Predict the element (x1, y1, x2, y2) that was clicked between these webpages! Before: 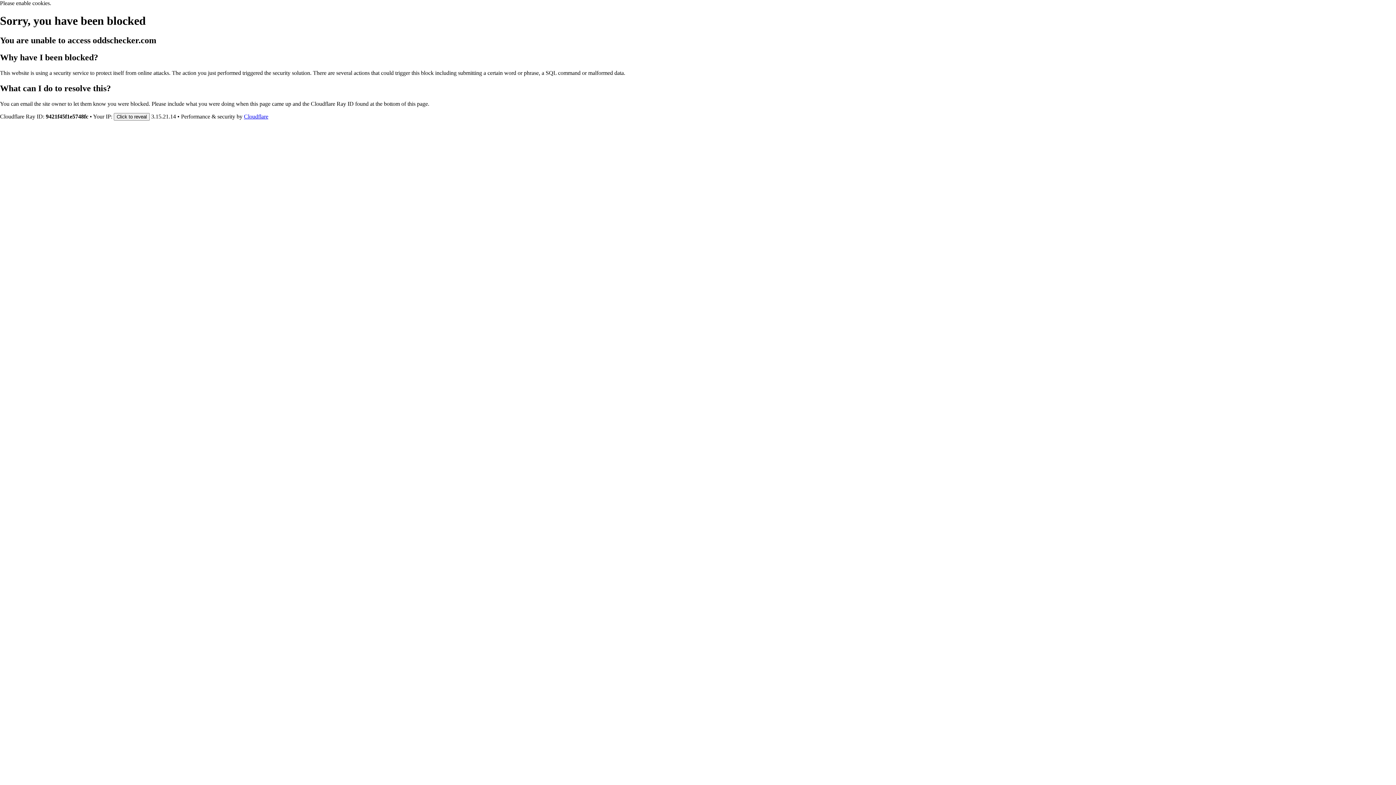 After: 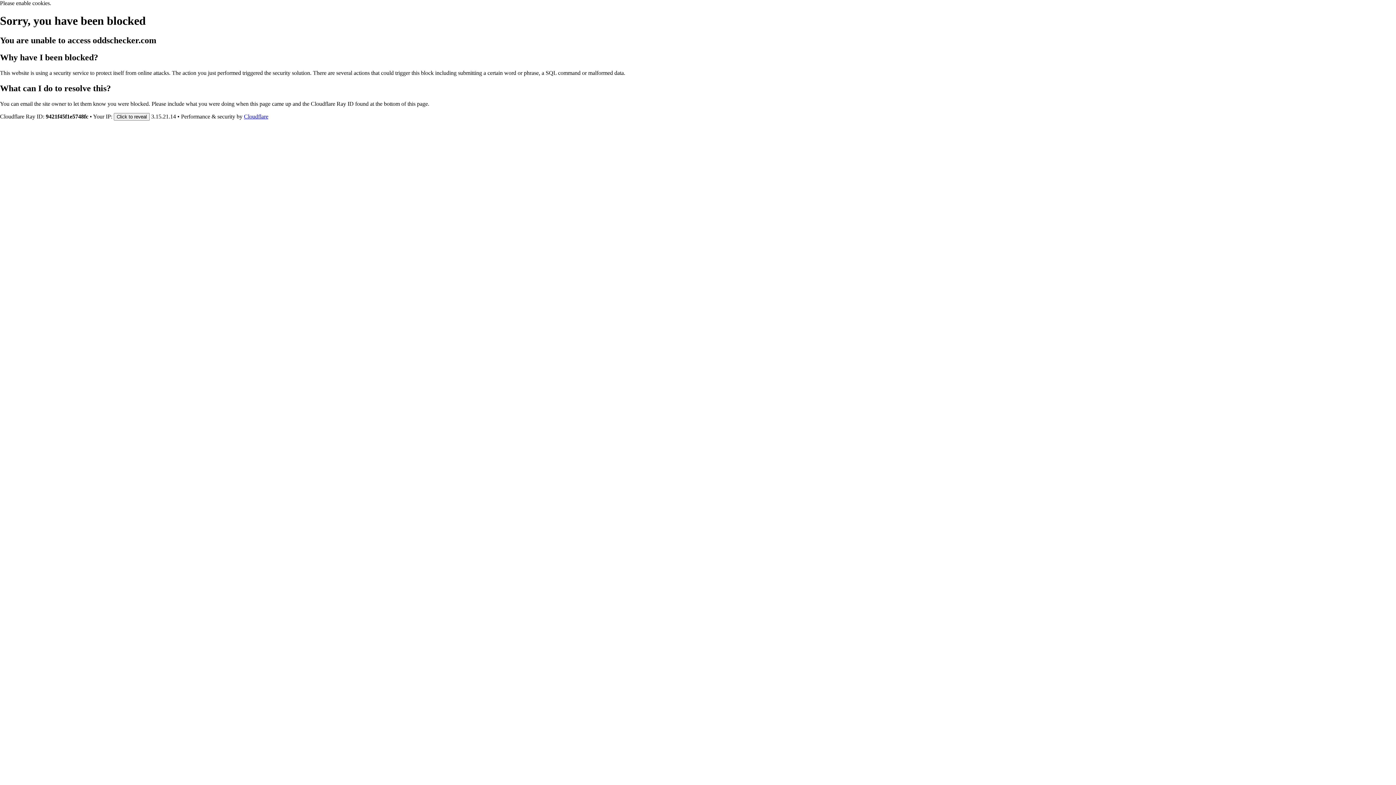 Action: bbox: (244, 113, 268, 119) label: Cloudflare